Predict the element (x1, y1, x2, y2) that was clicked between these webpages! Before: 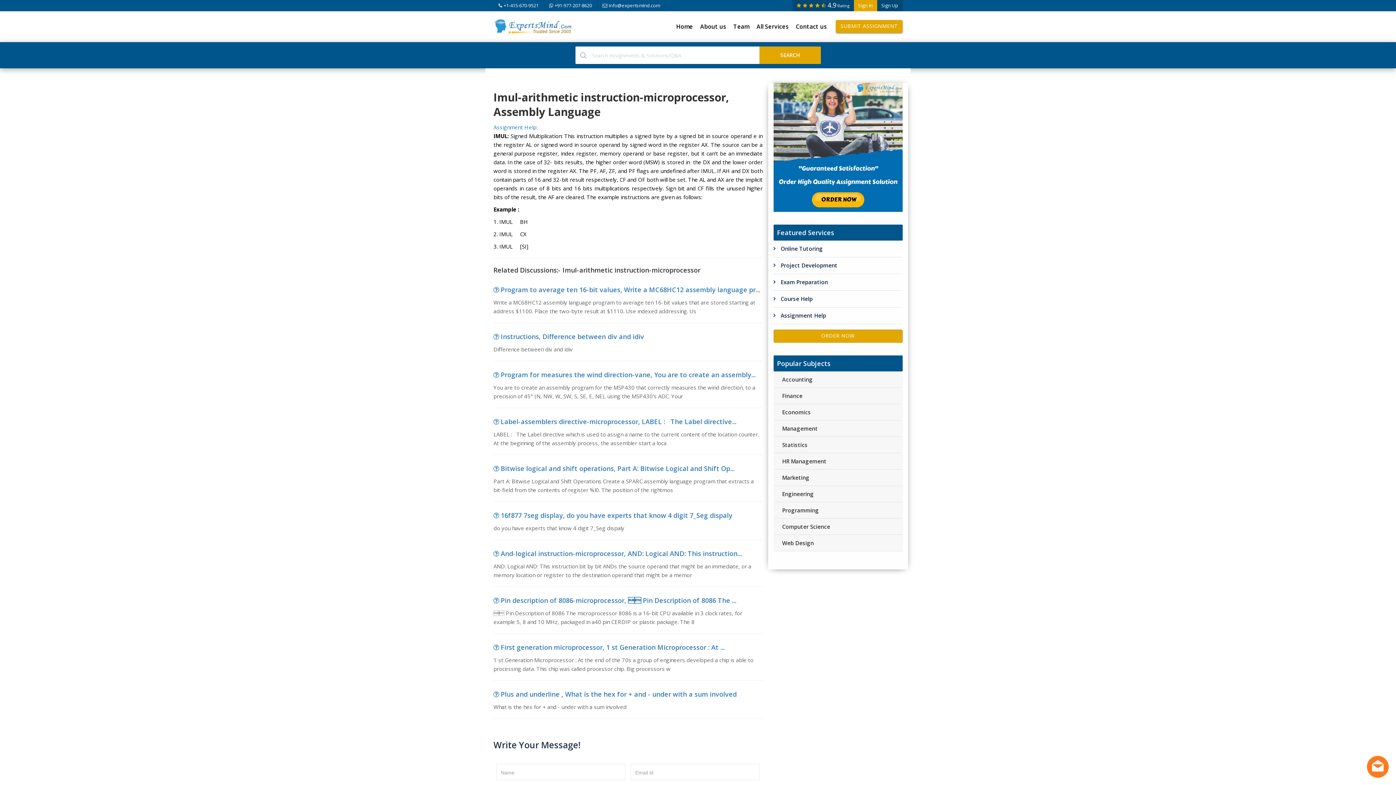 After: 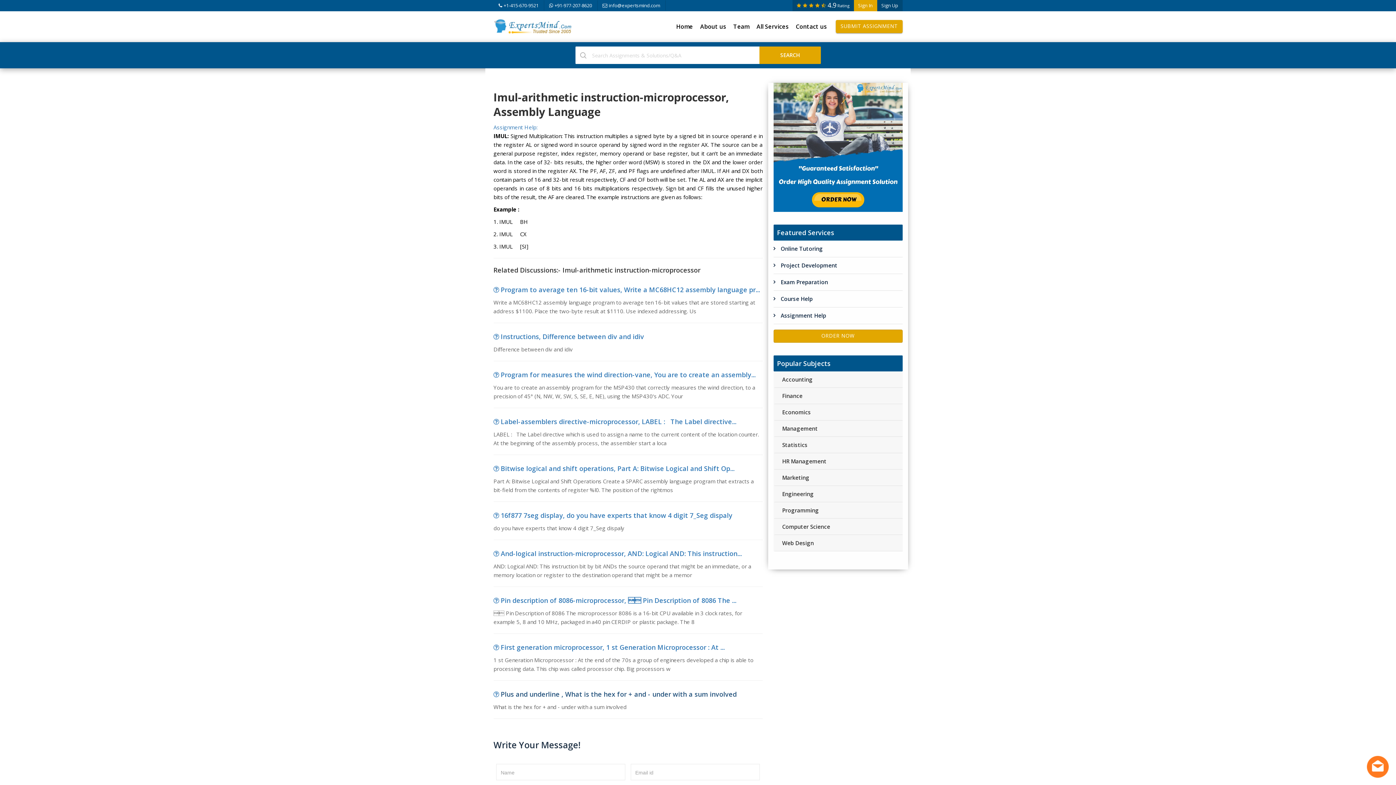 Action: label: Plus and underline , What is the hex for + and - under with a sum involved bbox: (500, 690, 736, 698)